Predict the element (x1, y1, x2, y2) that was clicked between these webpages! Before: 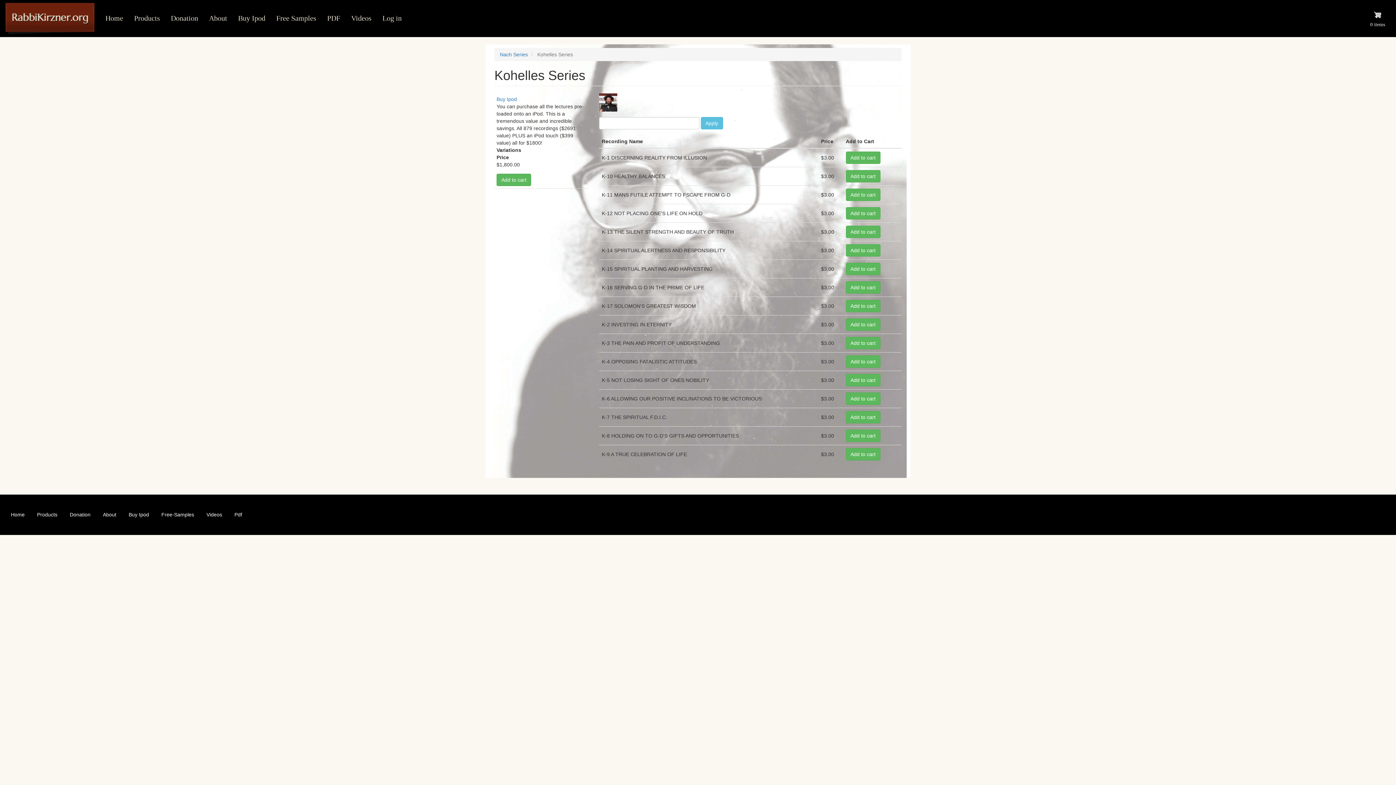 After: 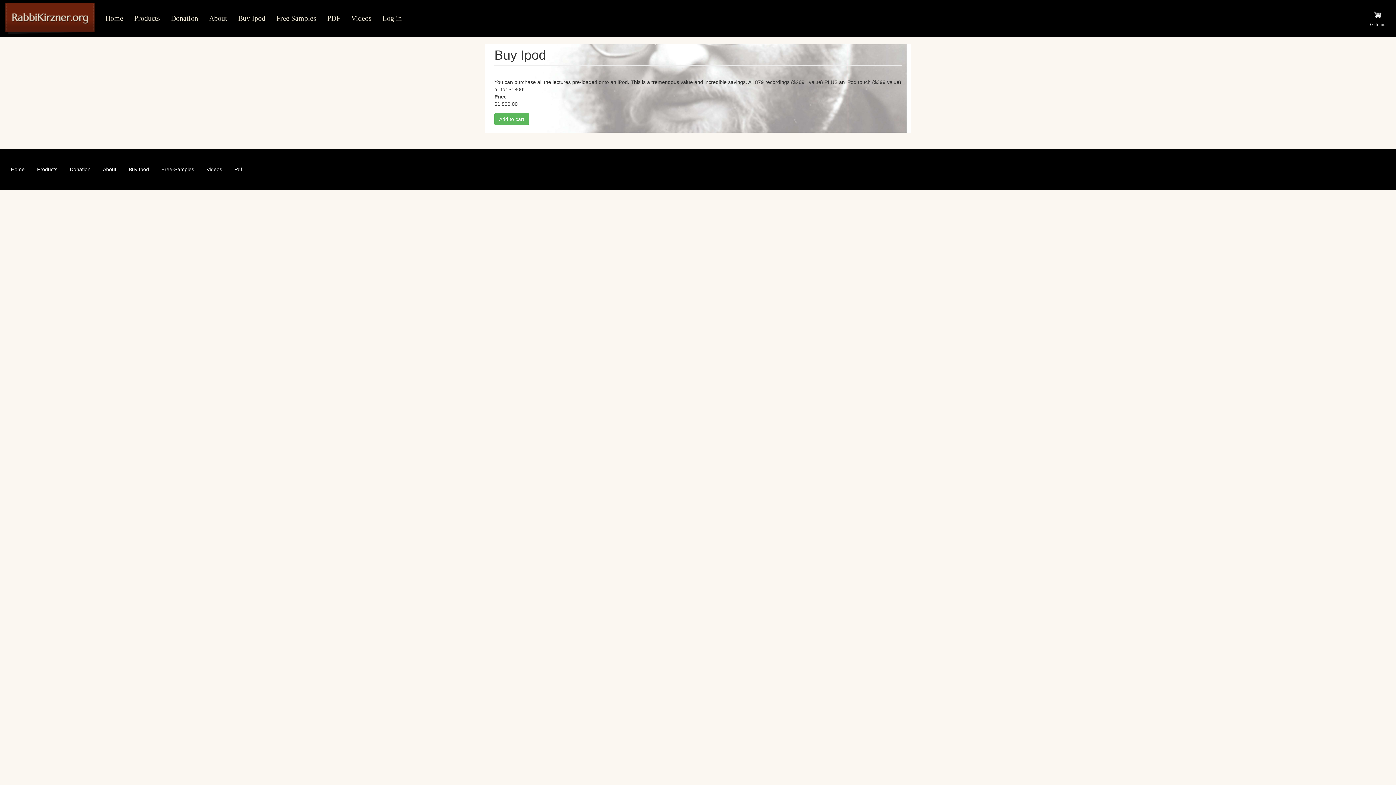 Action: label: Buy Ipod bbox: (232, 9, 270, 27)